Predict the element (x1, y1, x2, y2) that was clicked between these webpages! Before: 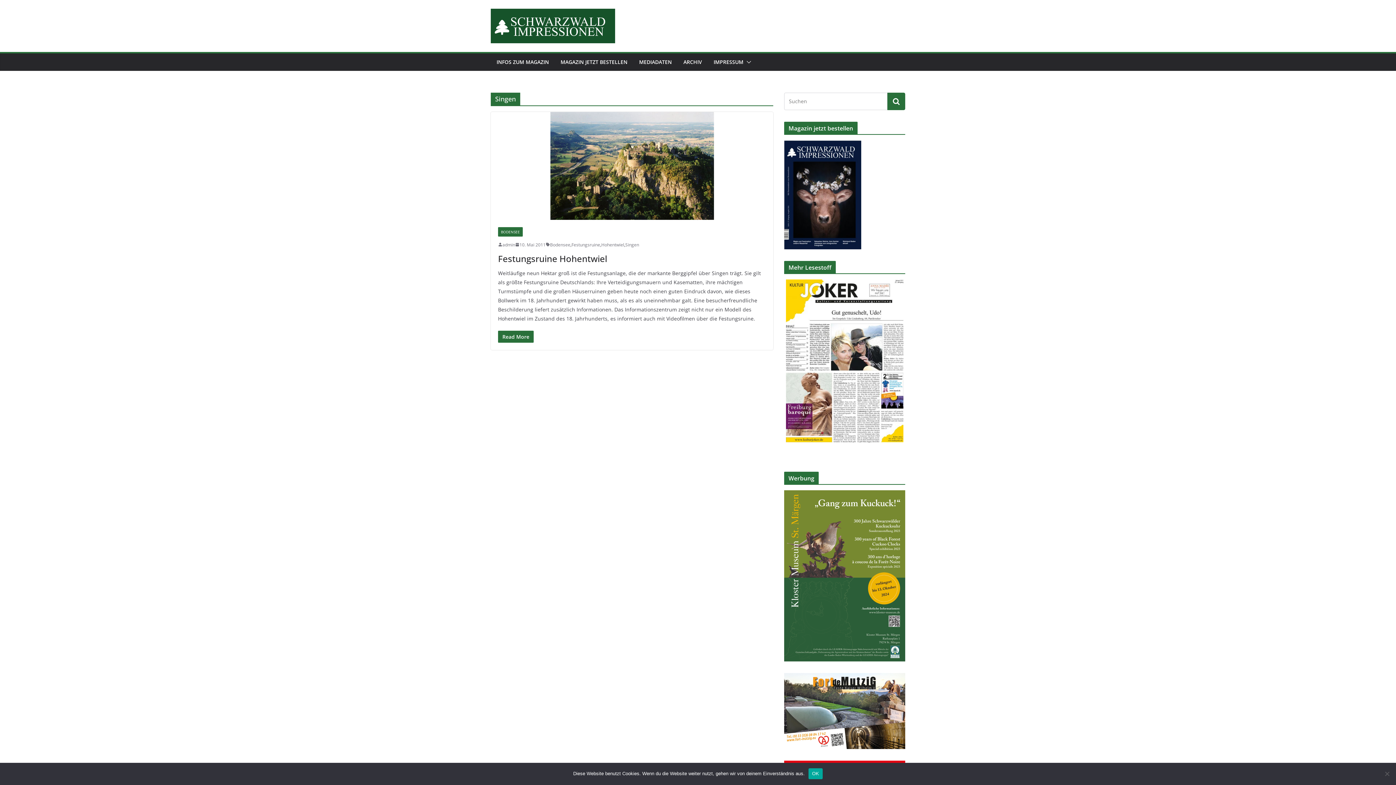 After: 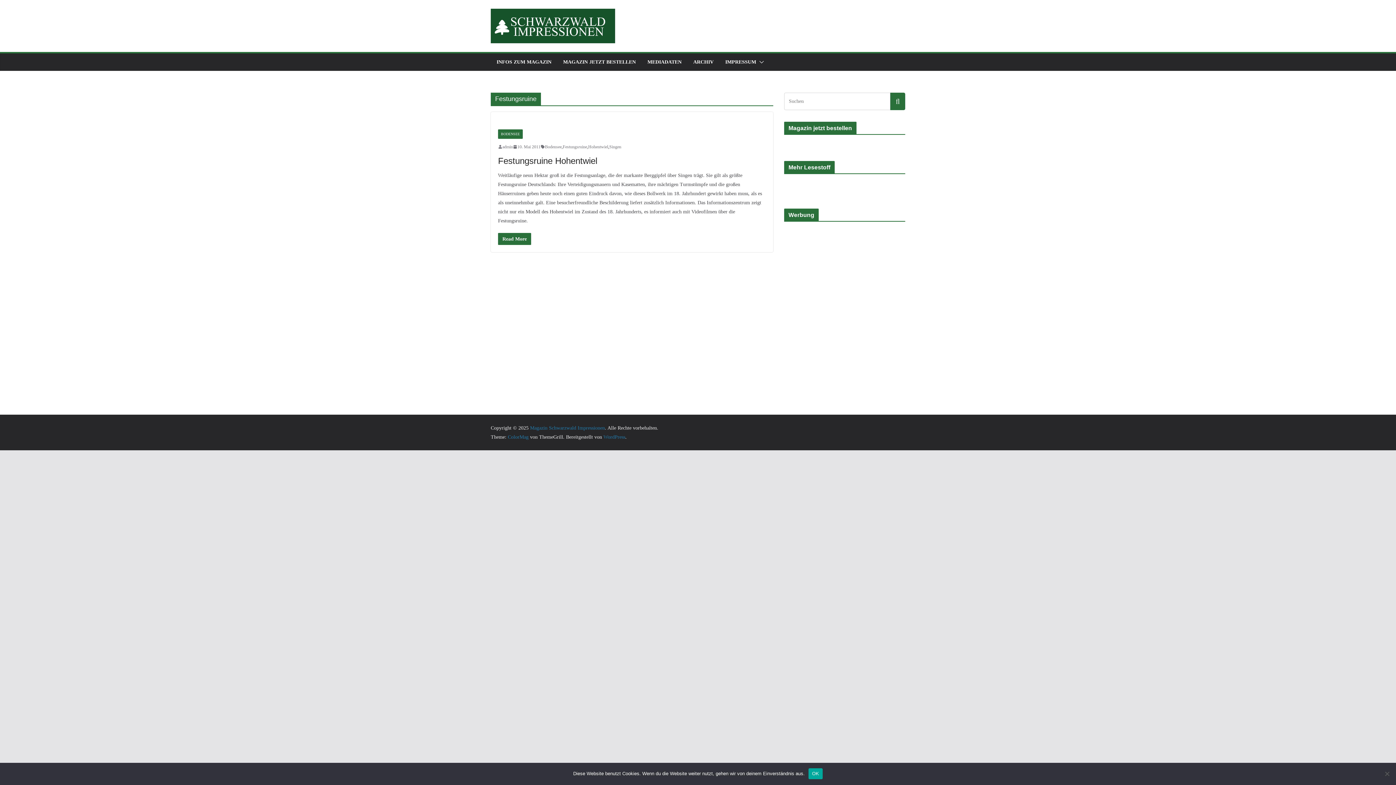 Action: bbox: (571, 241, 600, 248) label: Festungsruine